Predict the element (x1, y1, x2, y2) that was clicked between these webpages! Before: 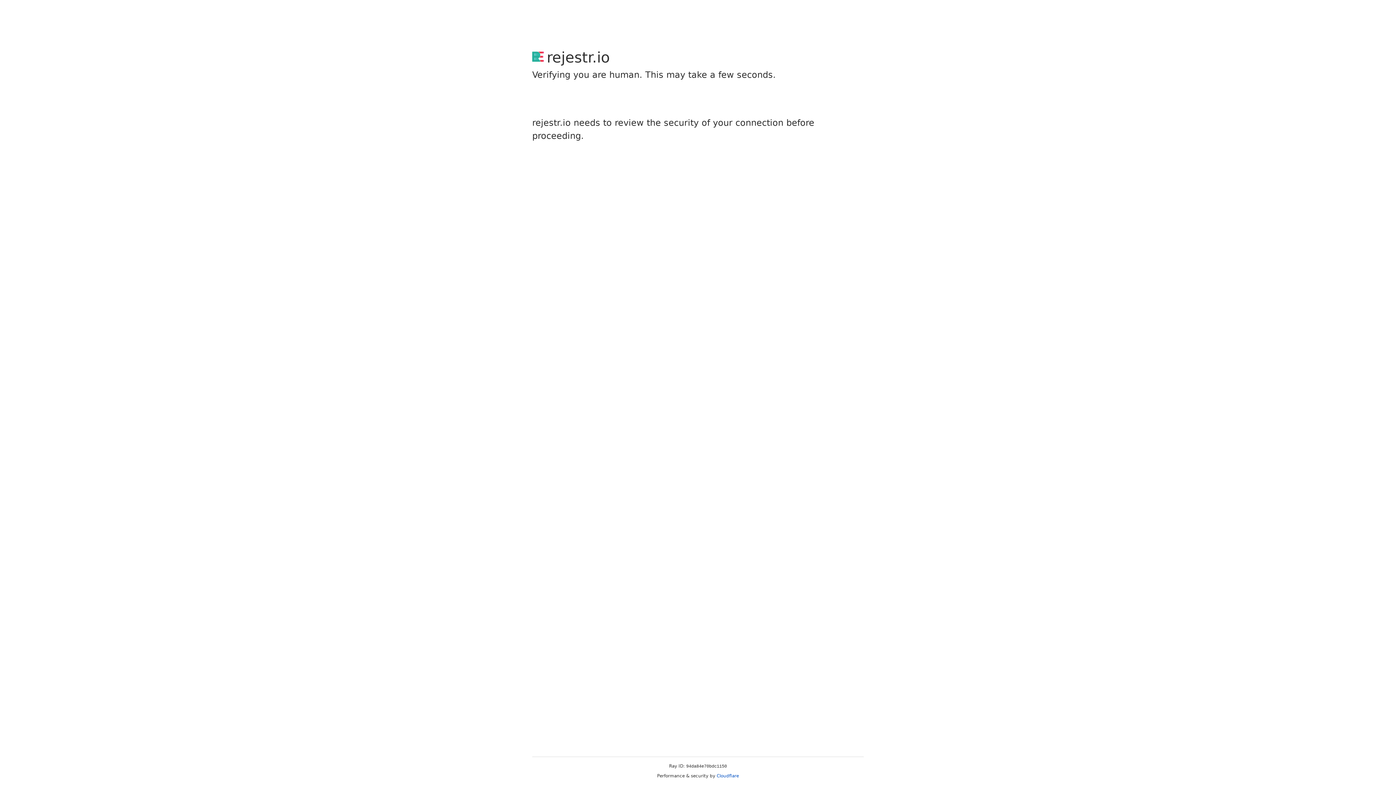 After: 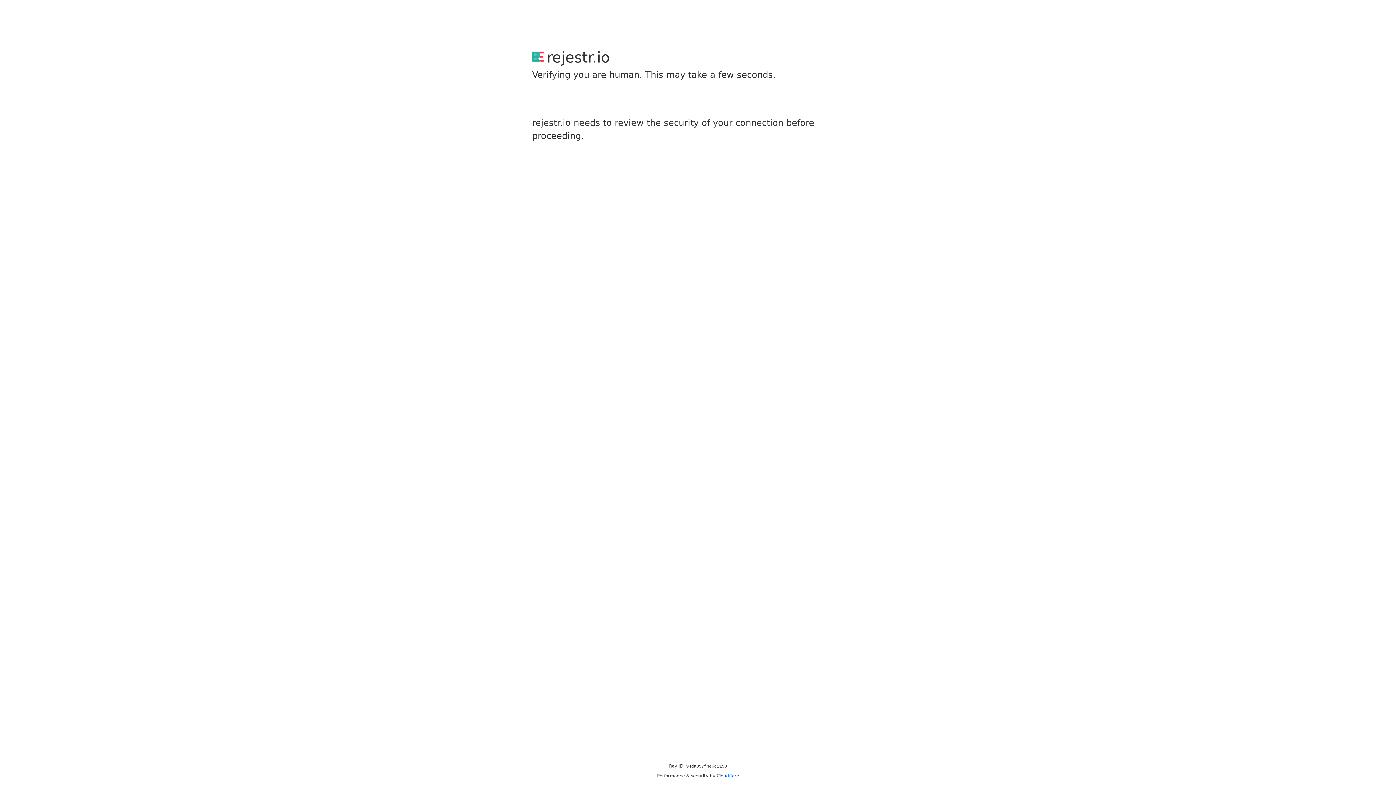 Action: bbox: (716, 773, 739, 778) label: Cloudflare